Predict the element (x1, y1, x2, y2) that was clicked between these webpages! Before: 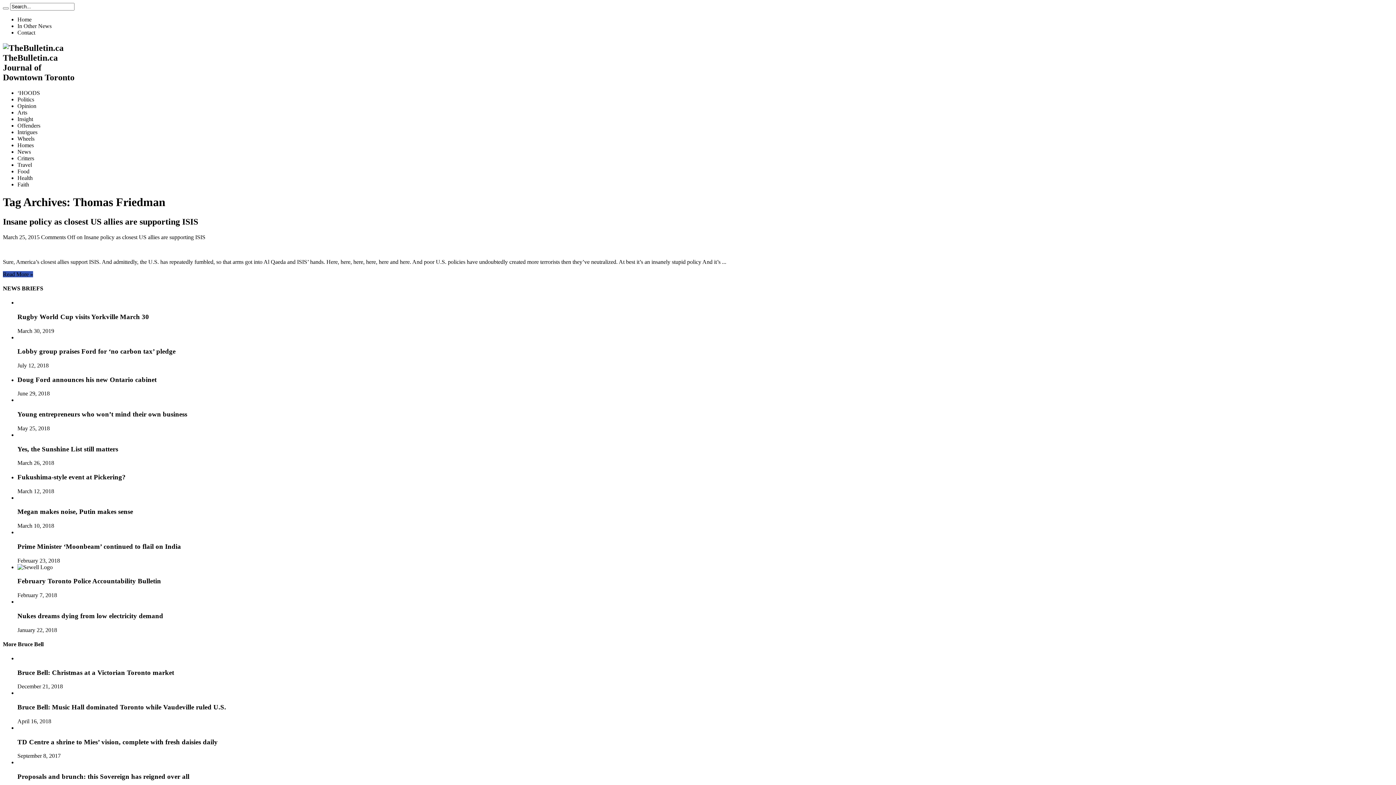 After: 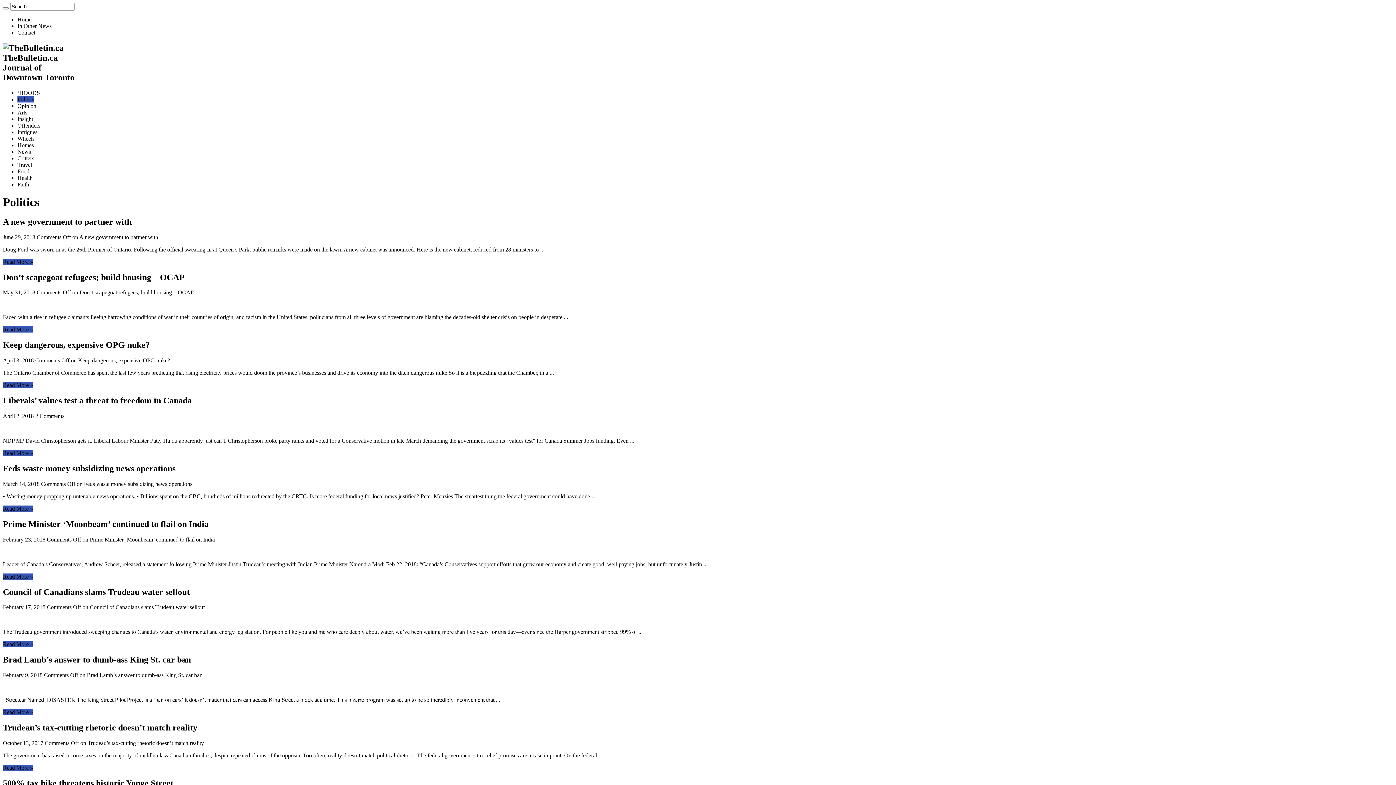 Action: label: Politics bbox: (17, 96, 34, 102)